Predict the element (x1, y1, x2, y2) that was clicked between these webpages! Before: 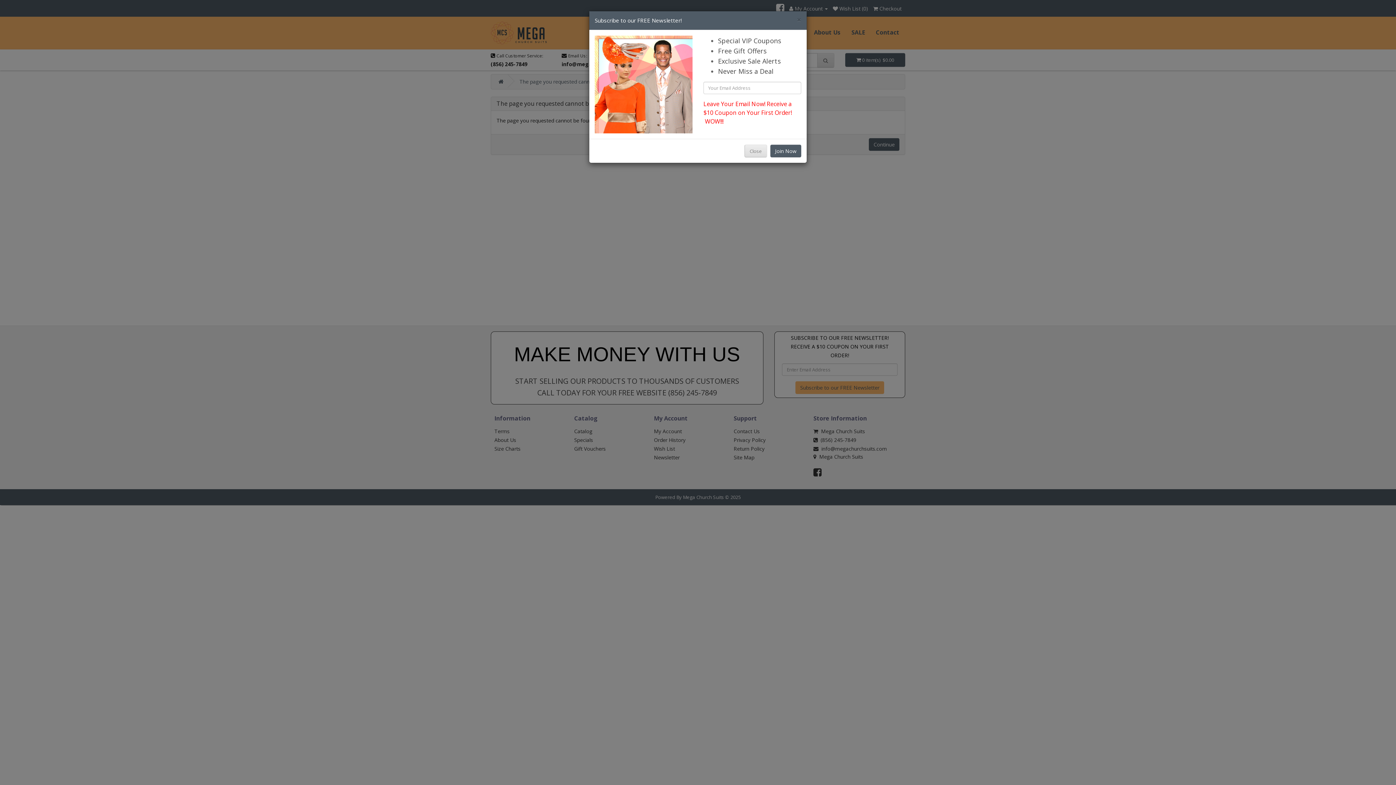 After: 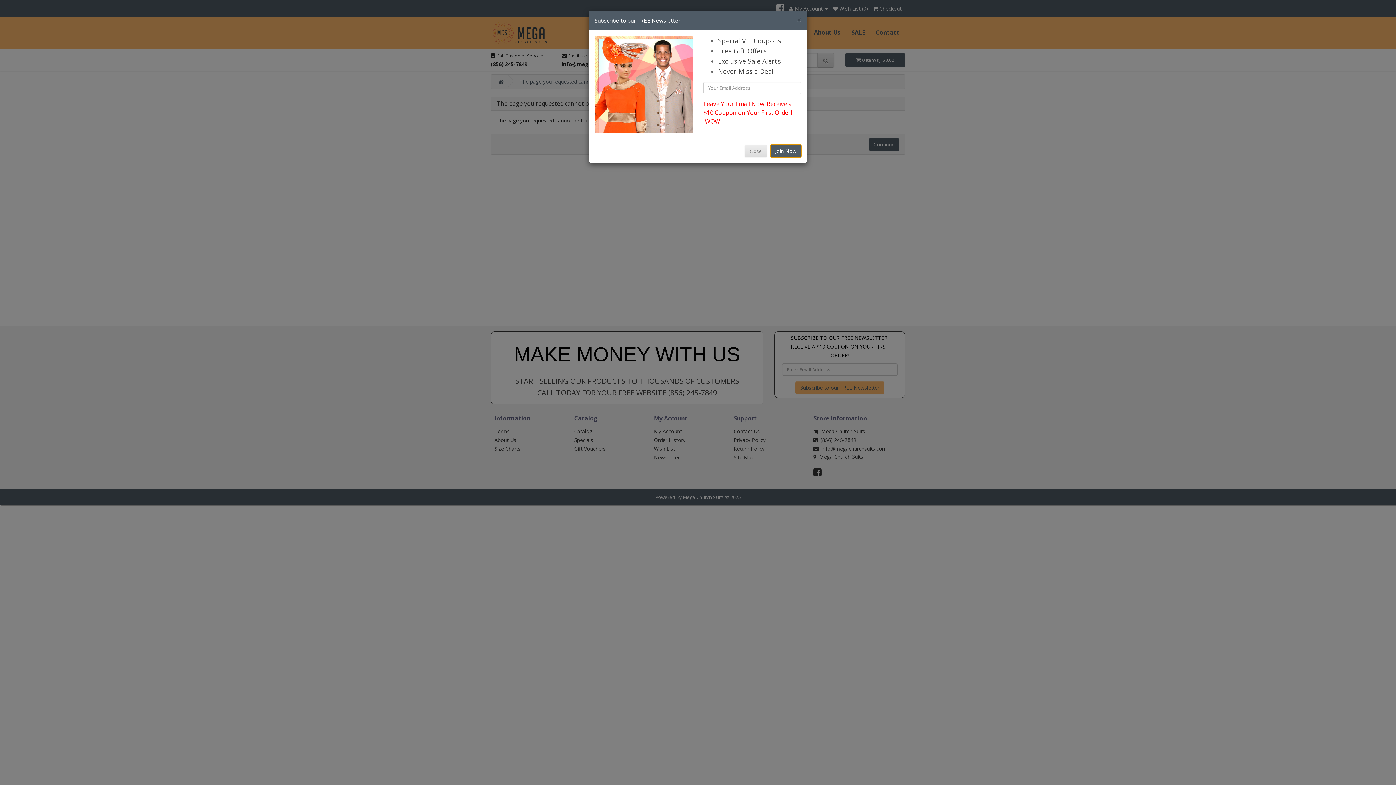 Action: label: Join Now bbox: (770, 144, 801, 157)